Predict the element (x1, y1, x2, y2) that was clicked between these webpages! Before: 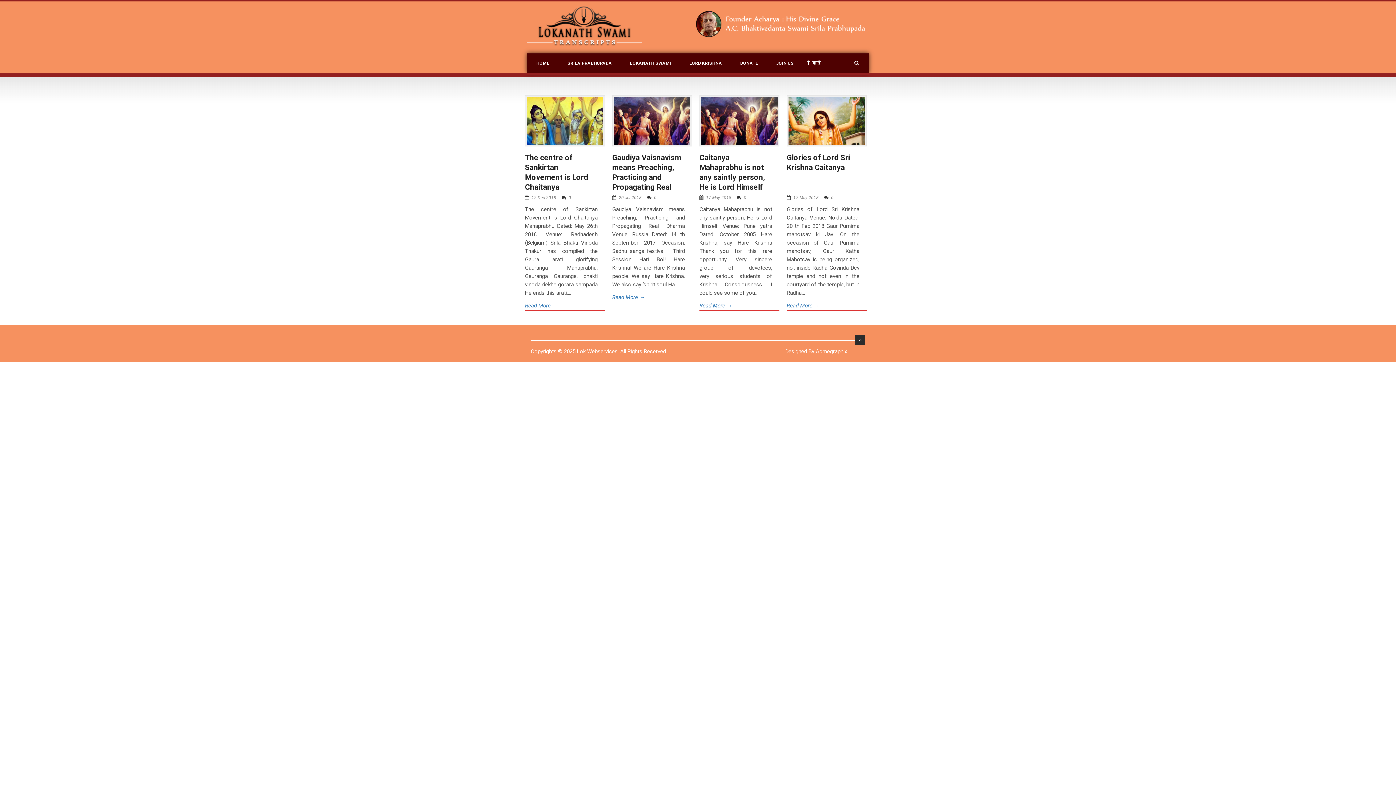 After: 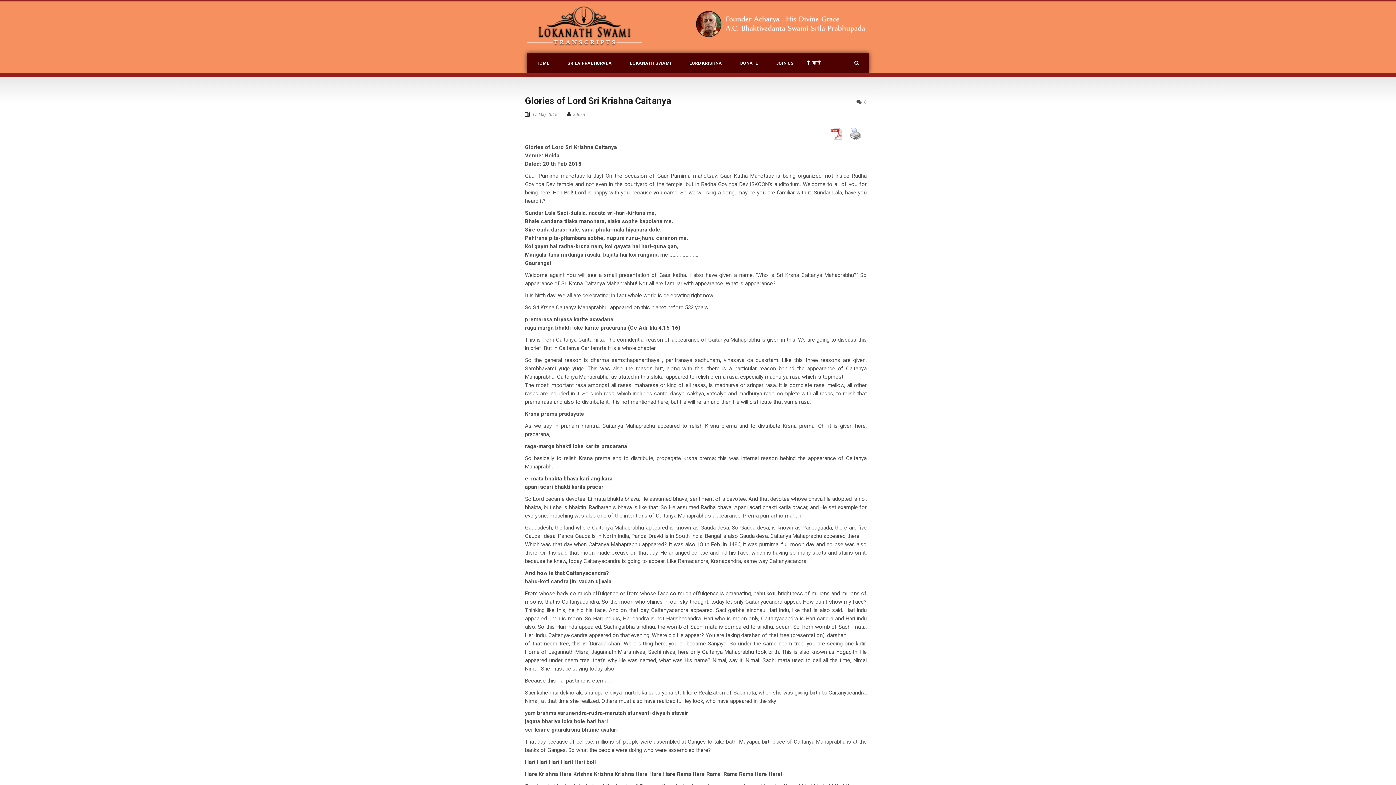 Action: label: Read More → bbox: (786, 301, 819, 310)